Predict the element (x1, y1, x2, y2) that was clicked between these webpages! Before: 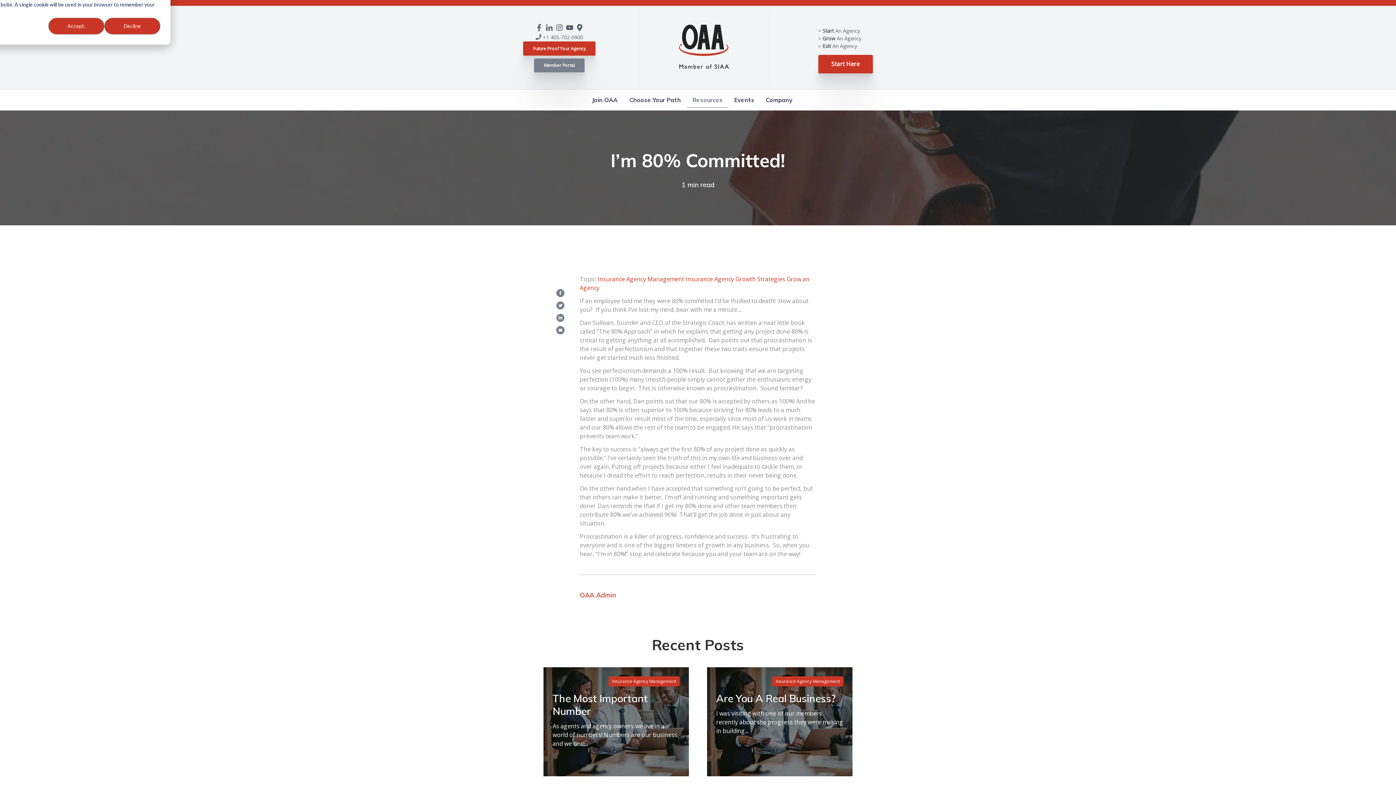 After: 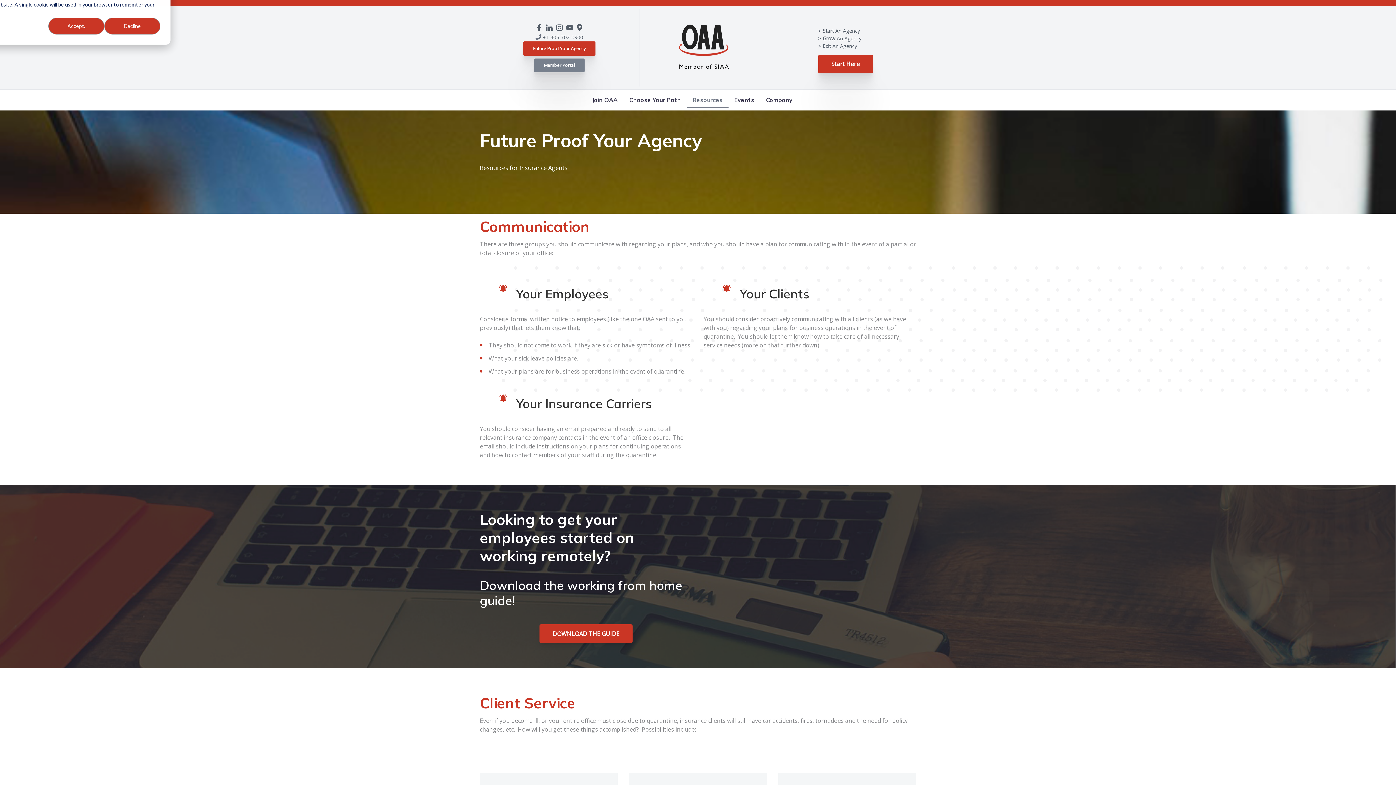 Action: label: Future Proof Your Agency bbox: (523, 41, 595, 55)